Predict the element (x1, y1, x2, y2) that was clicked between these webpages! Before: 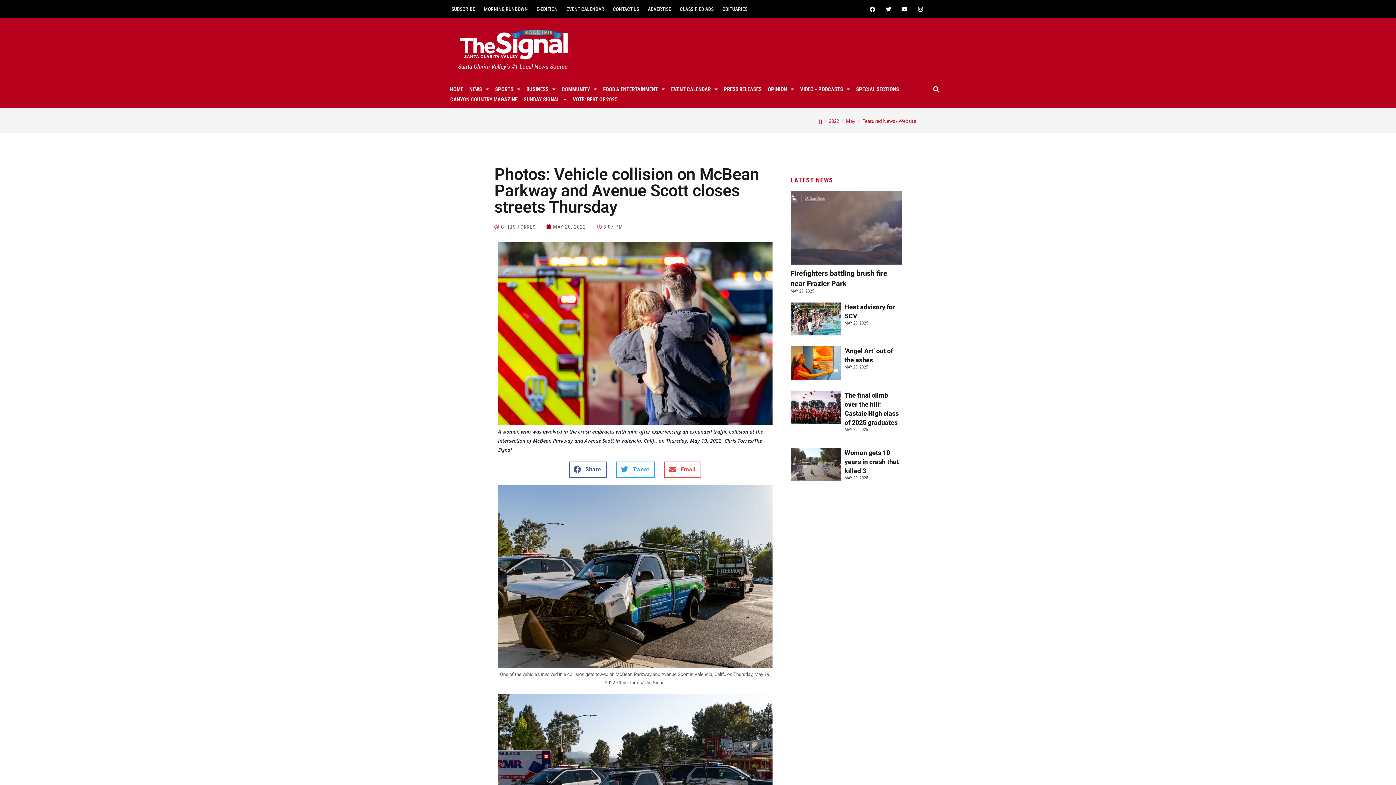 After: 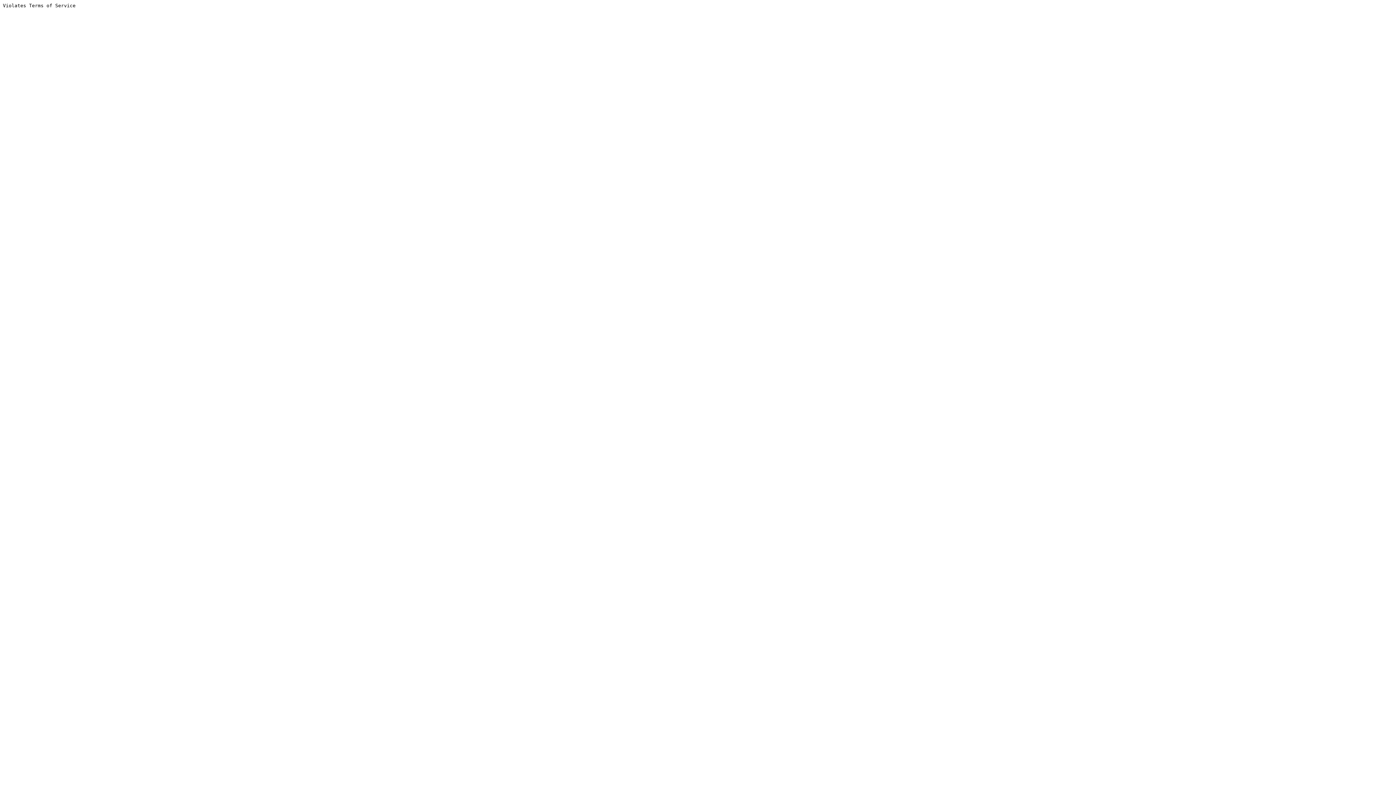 Action: label: OBITUARIES bbox: (718, 4, 752, 13)